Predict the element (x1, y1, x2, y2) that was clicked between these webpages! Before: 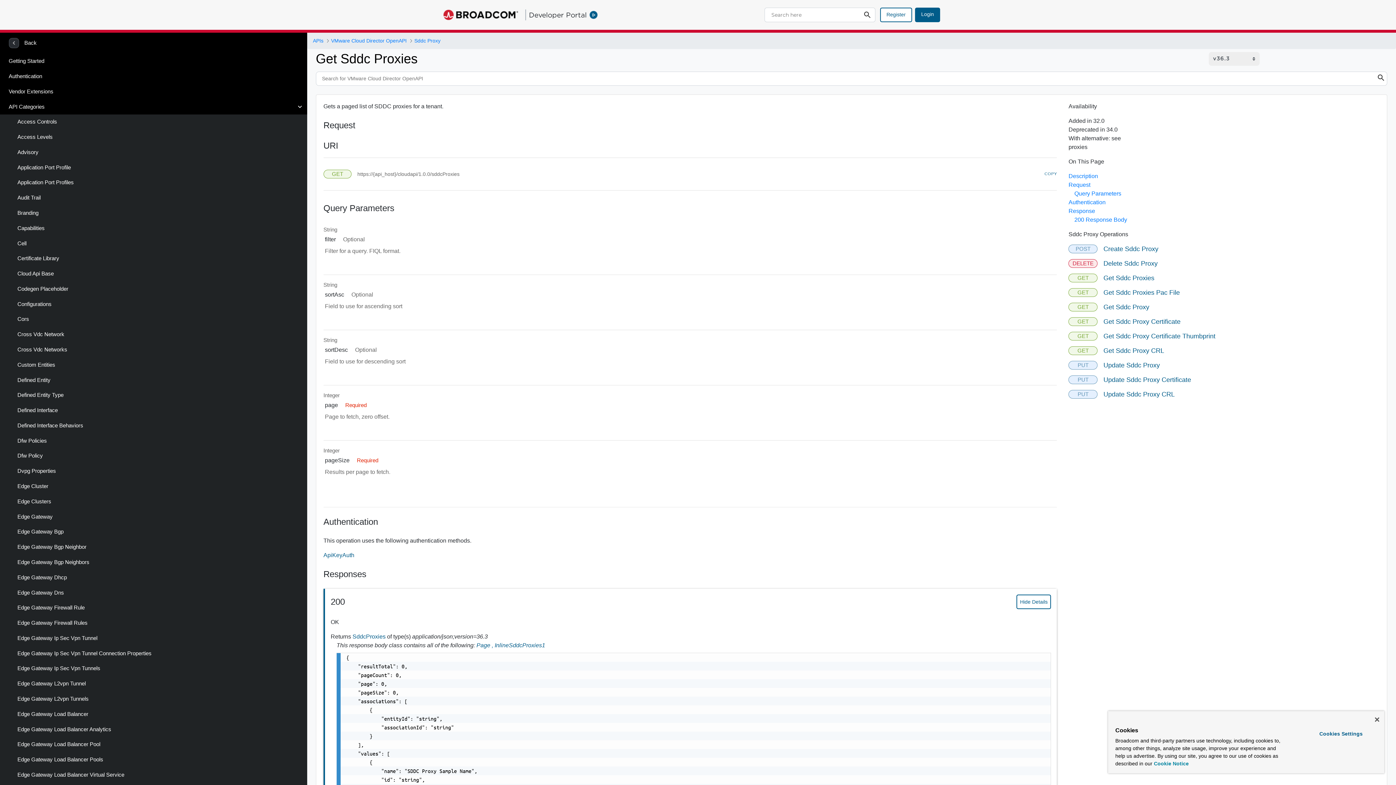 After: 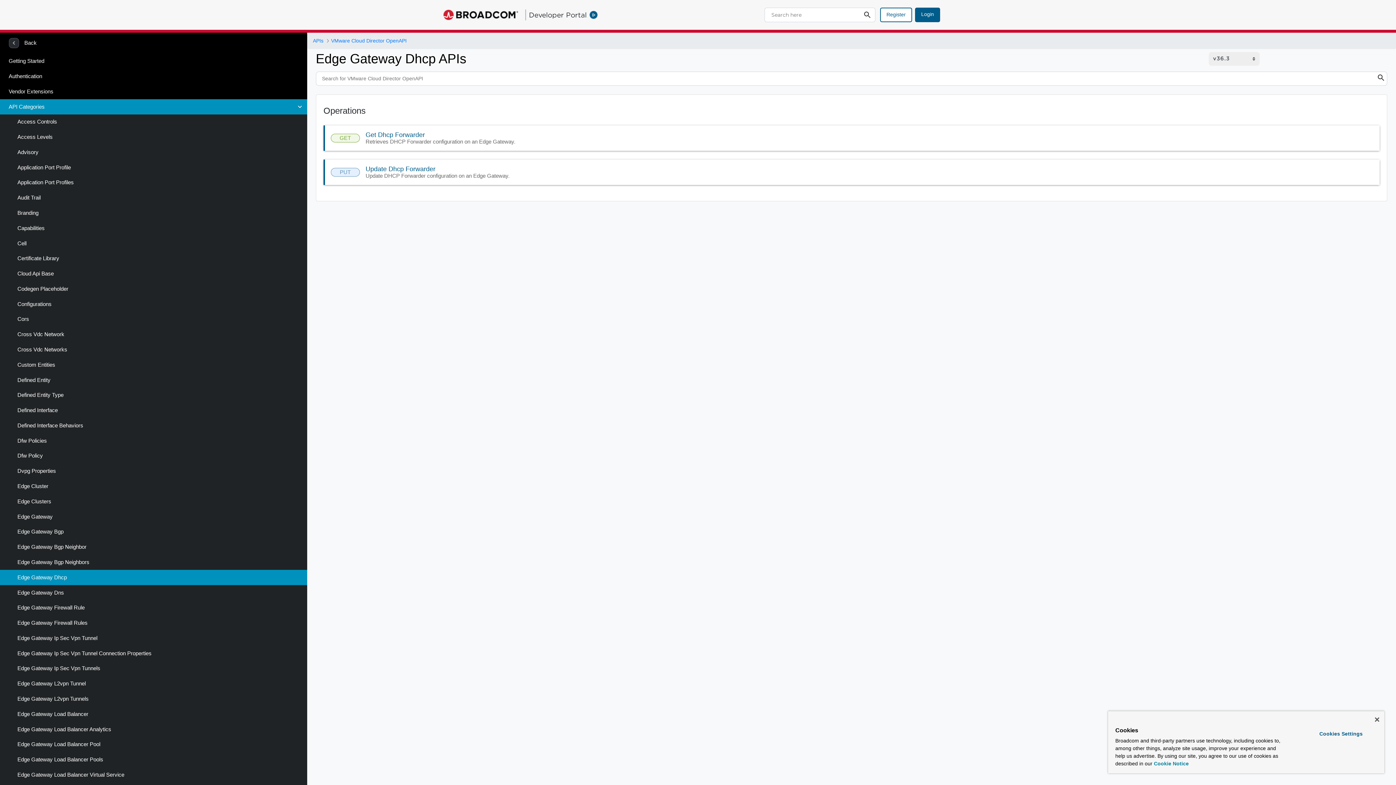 Action: label: Edge Gateway Dhcp bbox: (0, 570, 307, 585)